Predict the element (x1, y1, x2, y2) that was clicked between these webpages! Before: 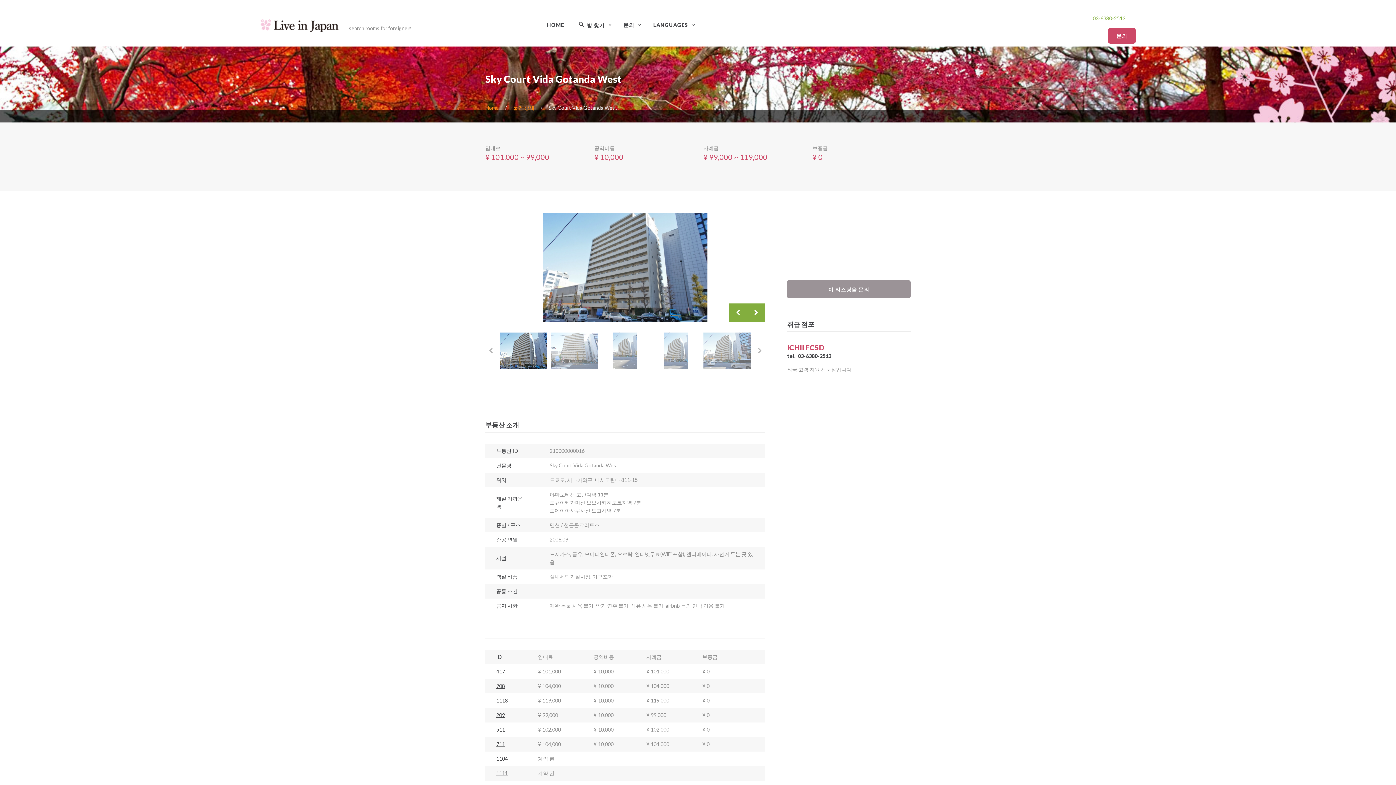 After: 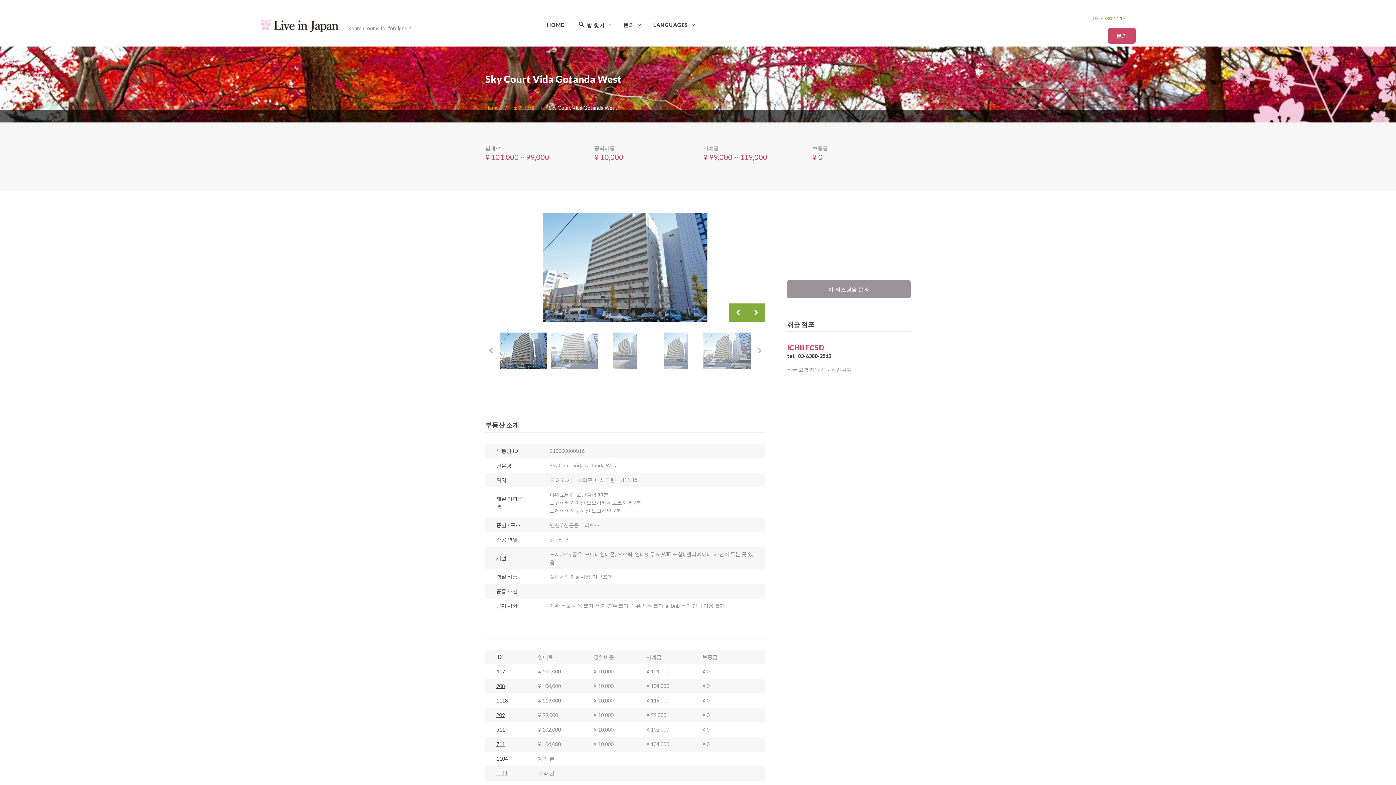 Action: bbox: (485, 212, 765, 321)